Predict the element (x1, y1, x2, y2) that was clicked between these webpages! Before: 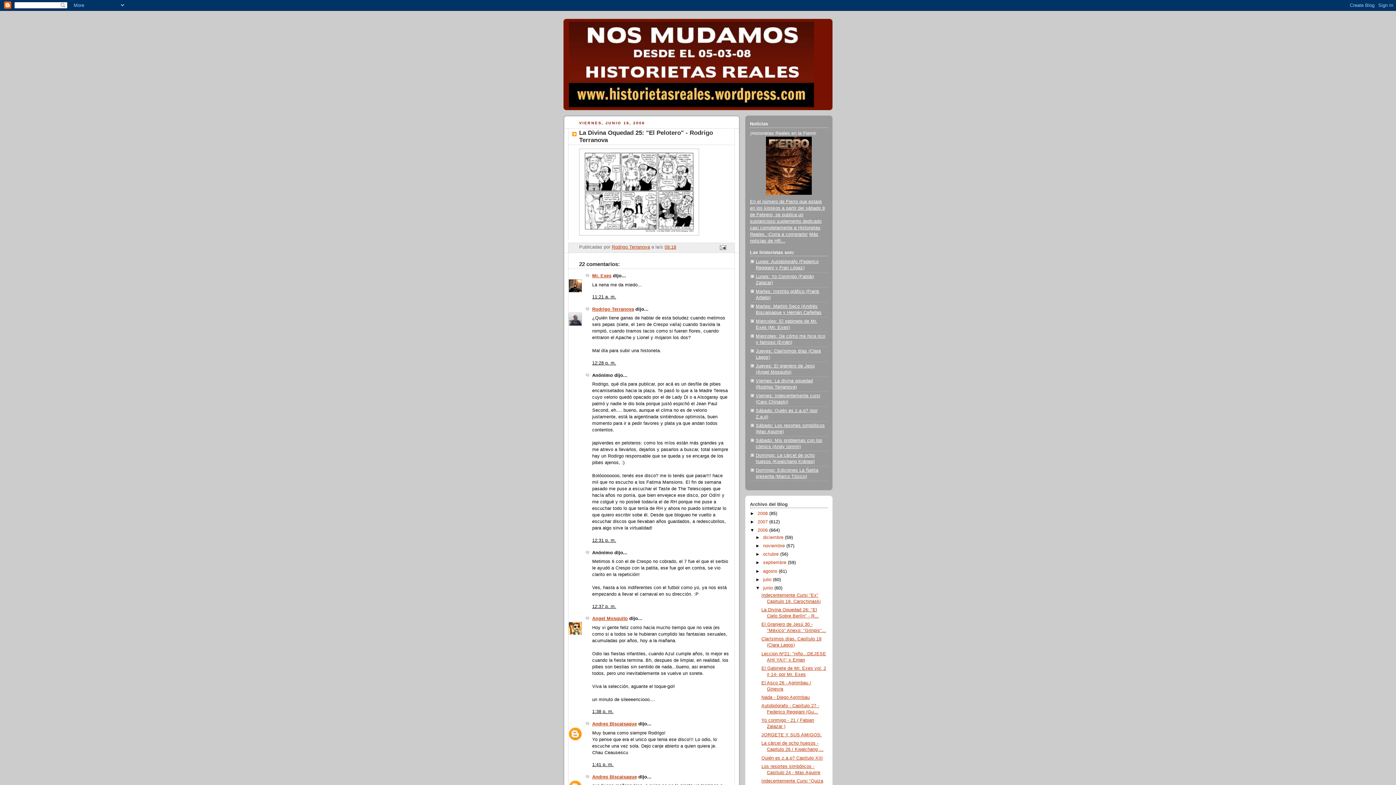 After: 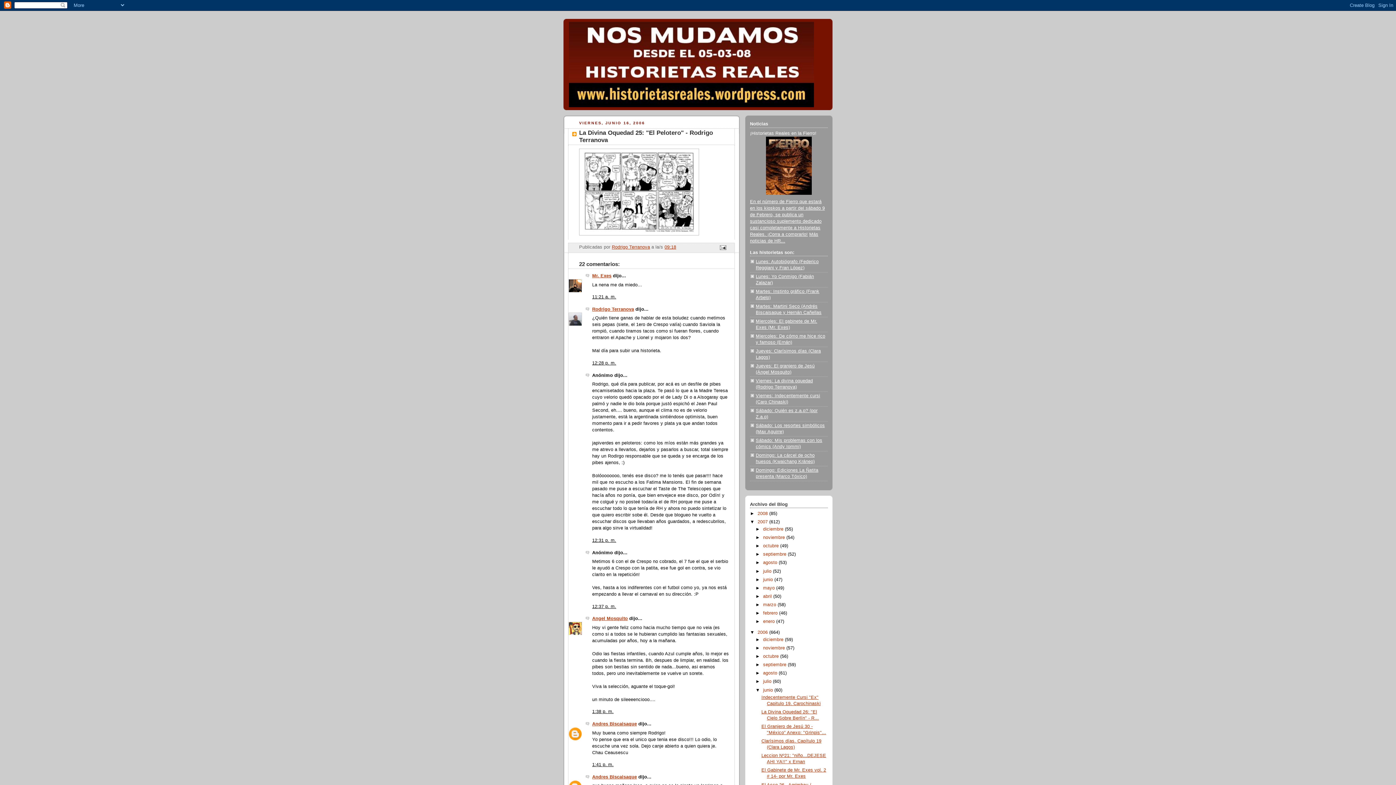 Action: bbox: (750, 519, 757, 524) label: ►  